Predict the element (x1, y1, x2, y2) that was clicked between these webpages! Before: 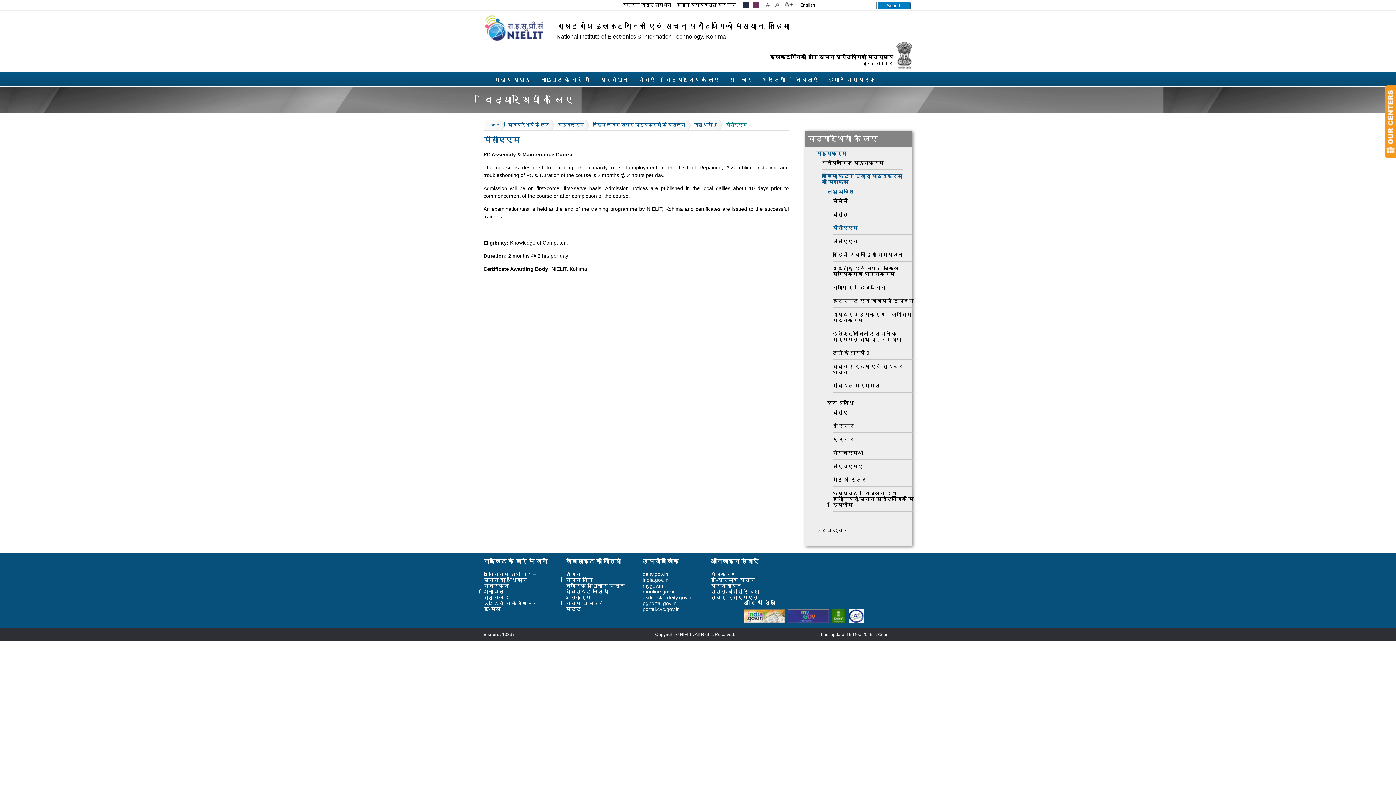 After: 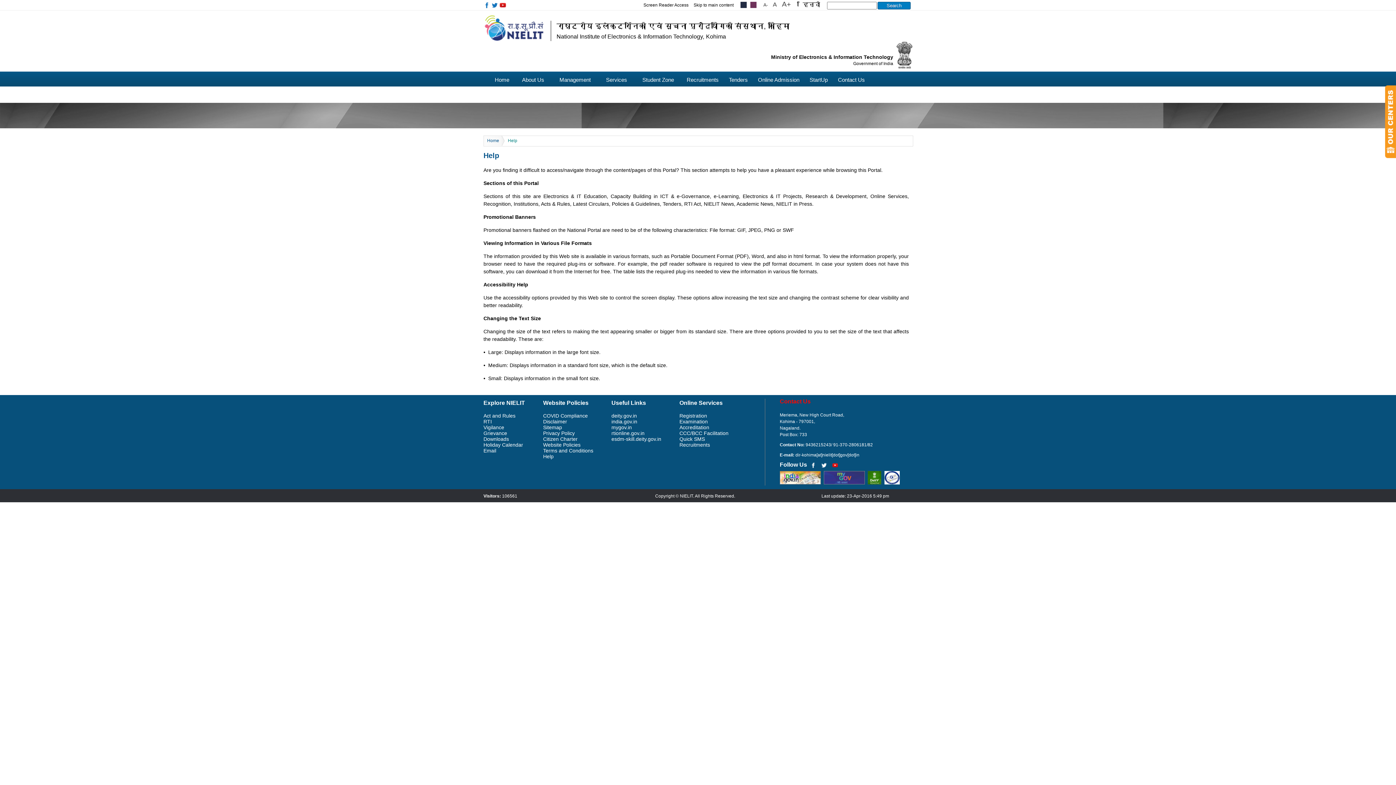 Action: bbox: (565, 606, 581, 612) label: मदद